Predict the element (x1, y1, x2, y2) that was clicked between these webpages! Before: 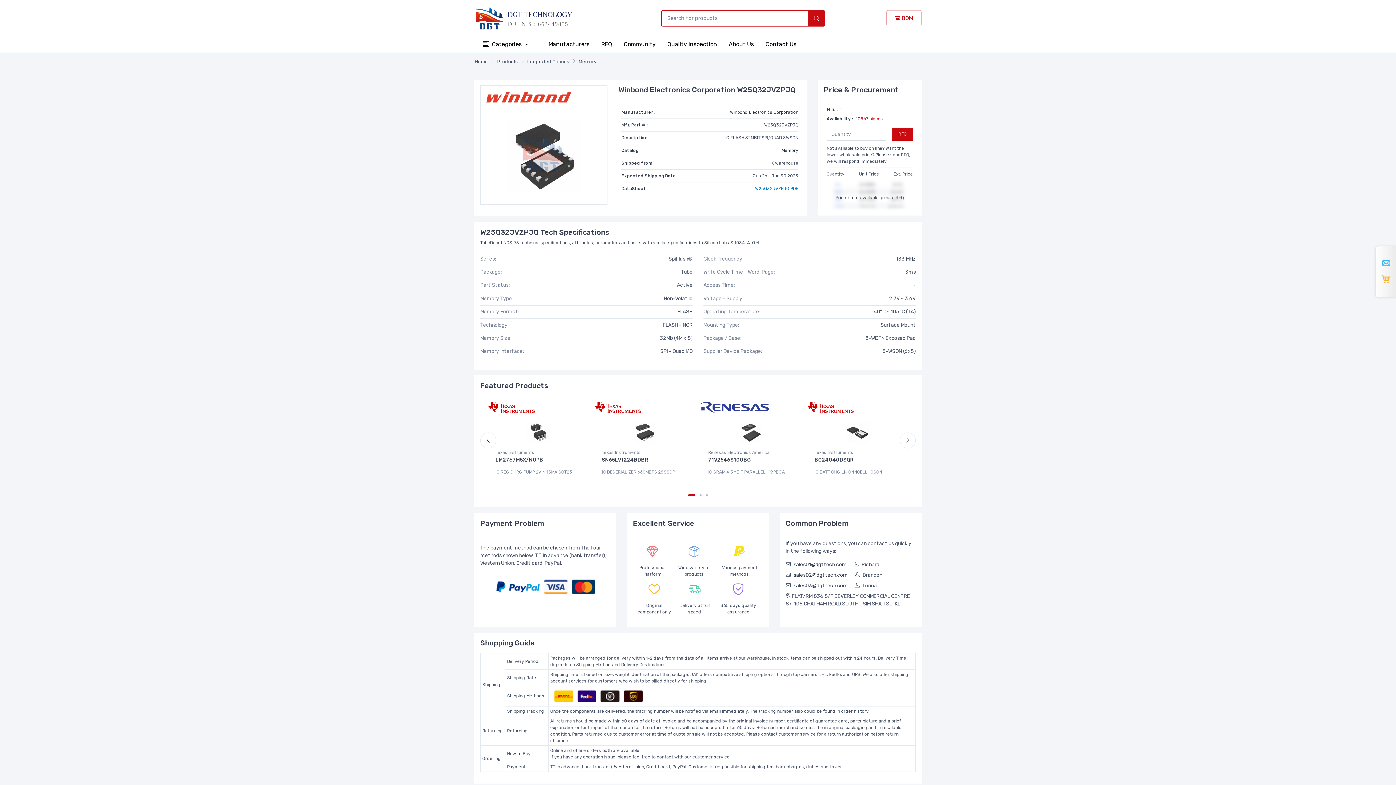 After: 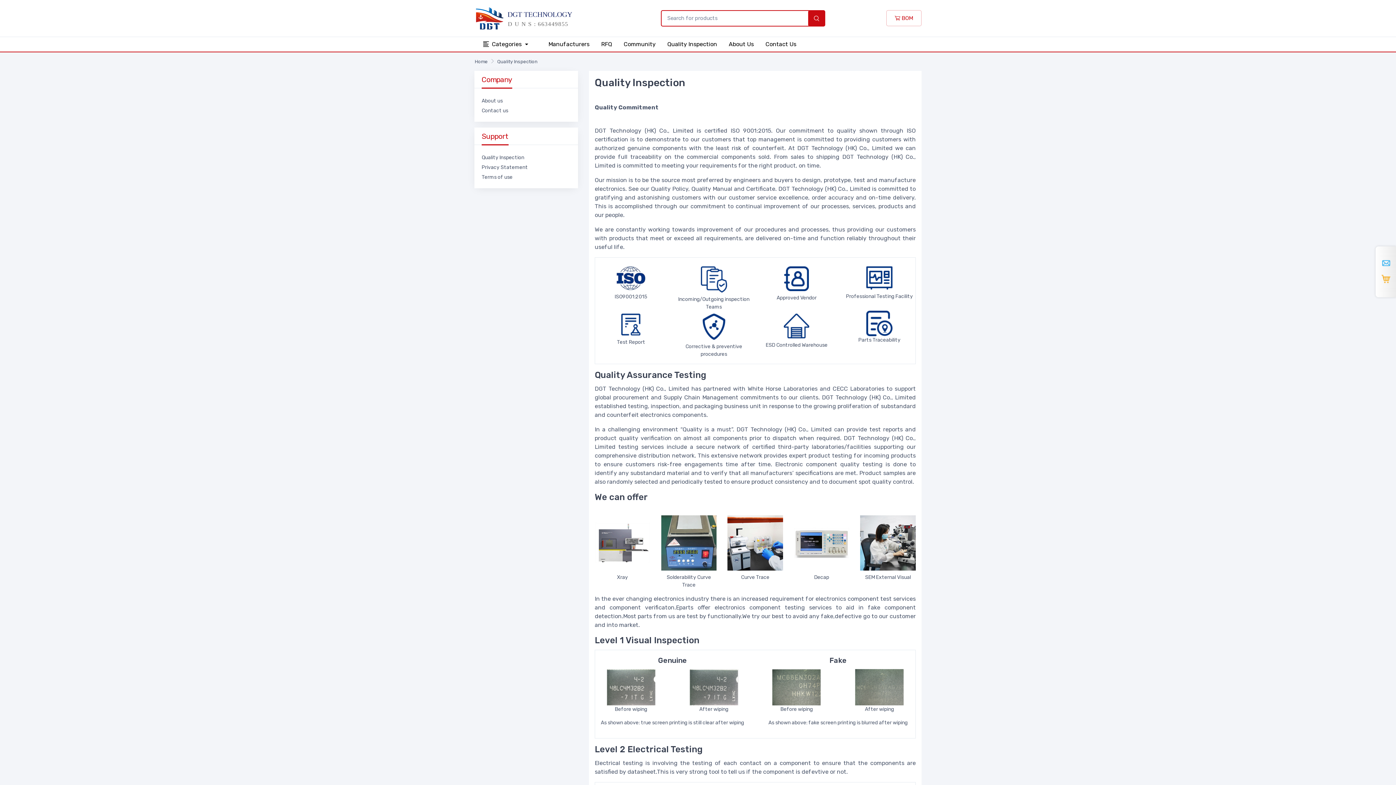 Action: label: Quality Inspection bbox: (661, 36, 723, 51)